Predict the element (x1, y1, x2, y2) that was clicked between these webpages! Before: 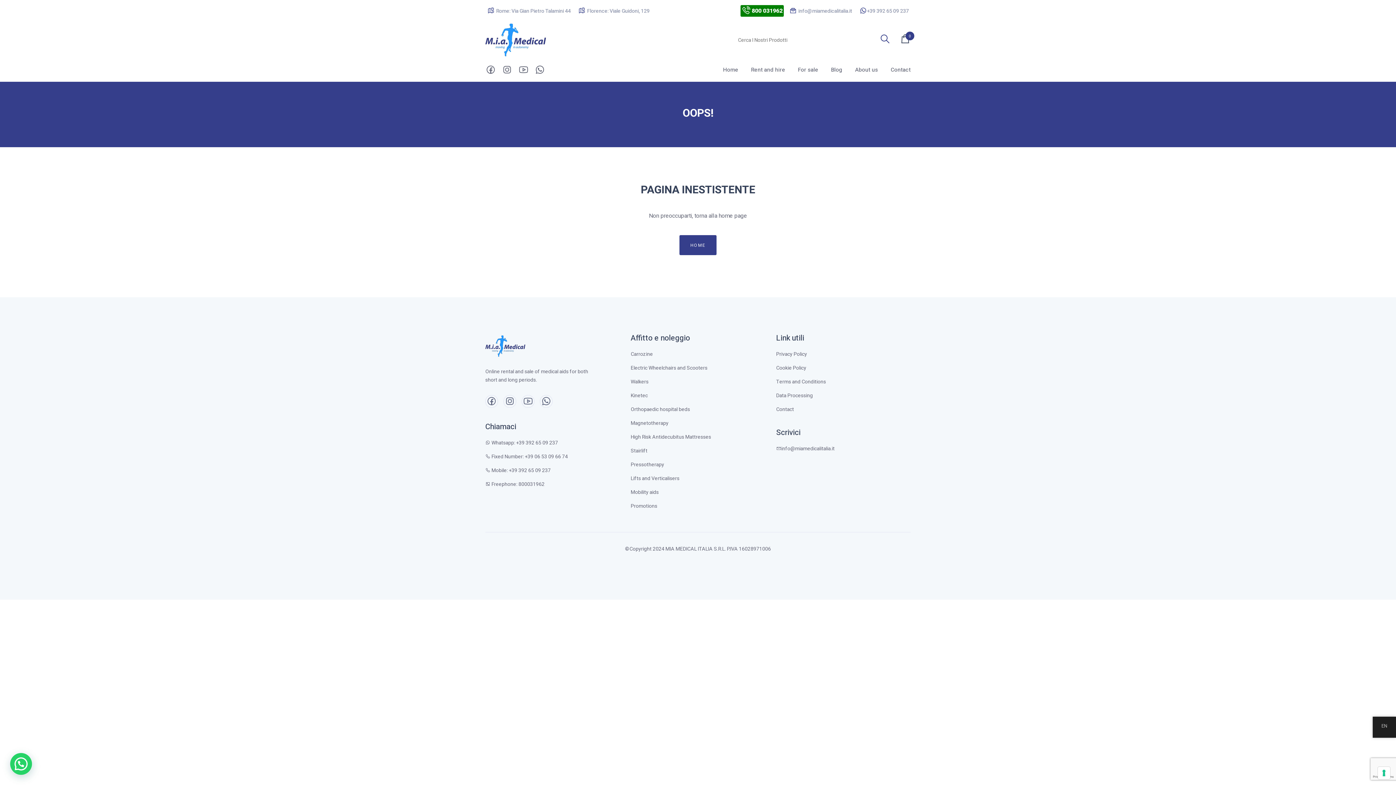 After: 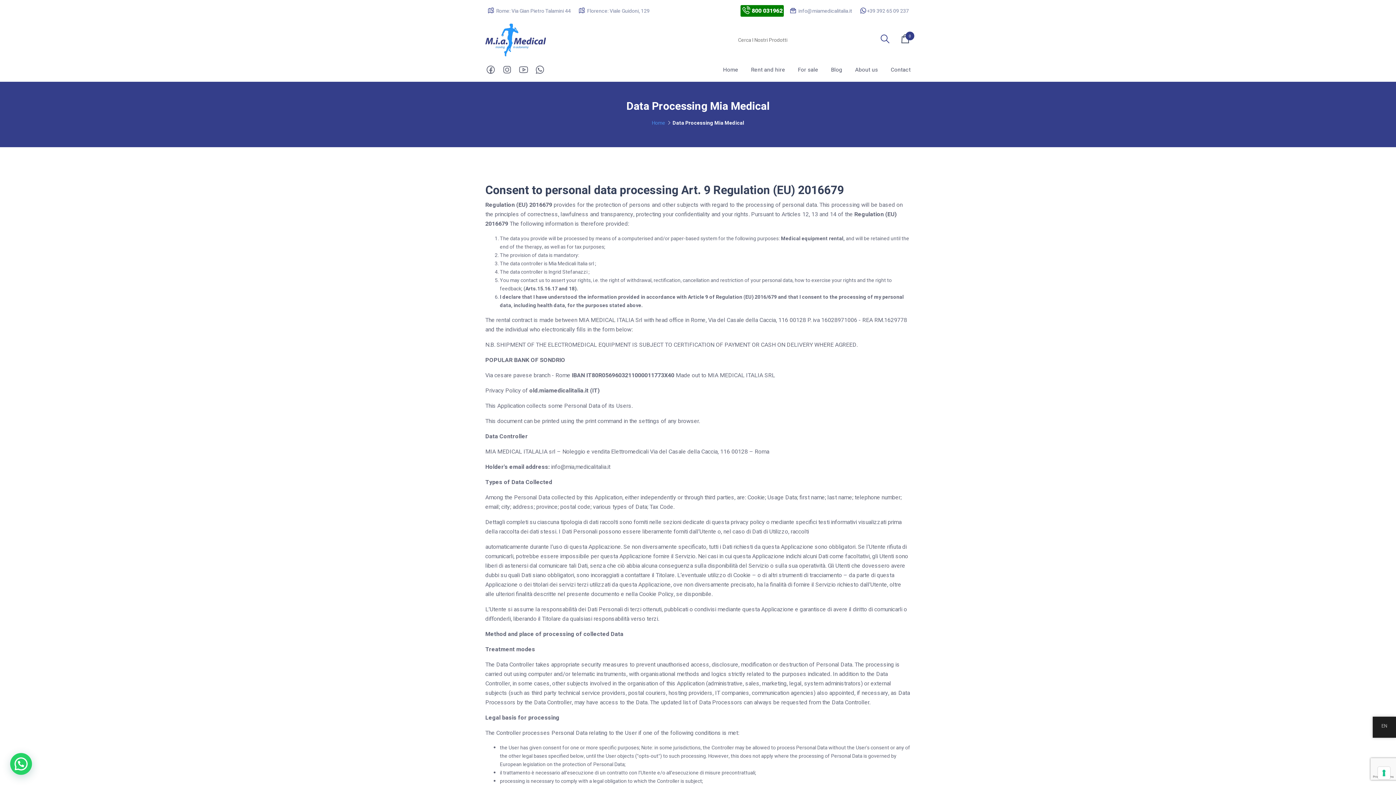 Action: label: Data Processing bbox: (776, 391, 813, 400)